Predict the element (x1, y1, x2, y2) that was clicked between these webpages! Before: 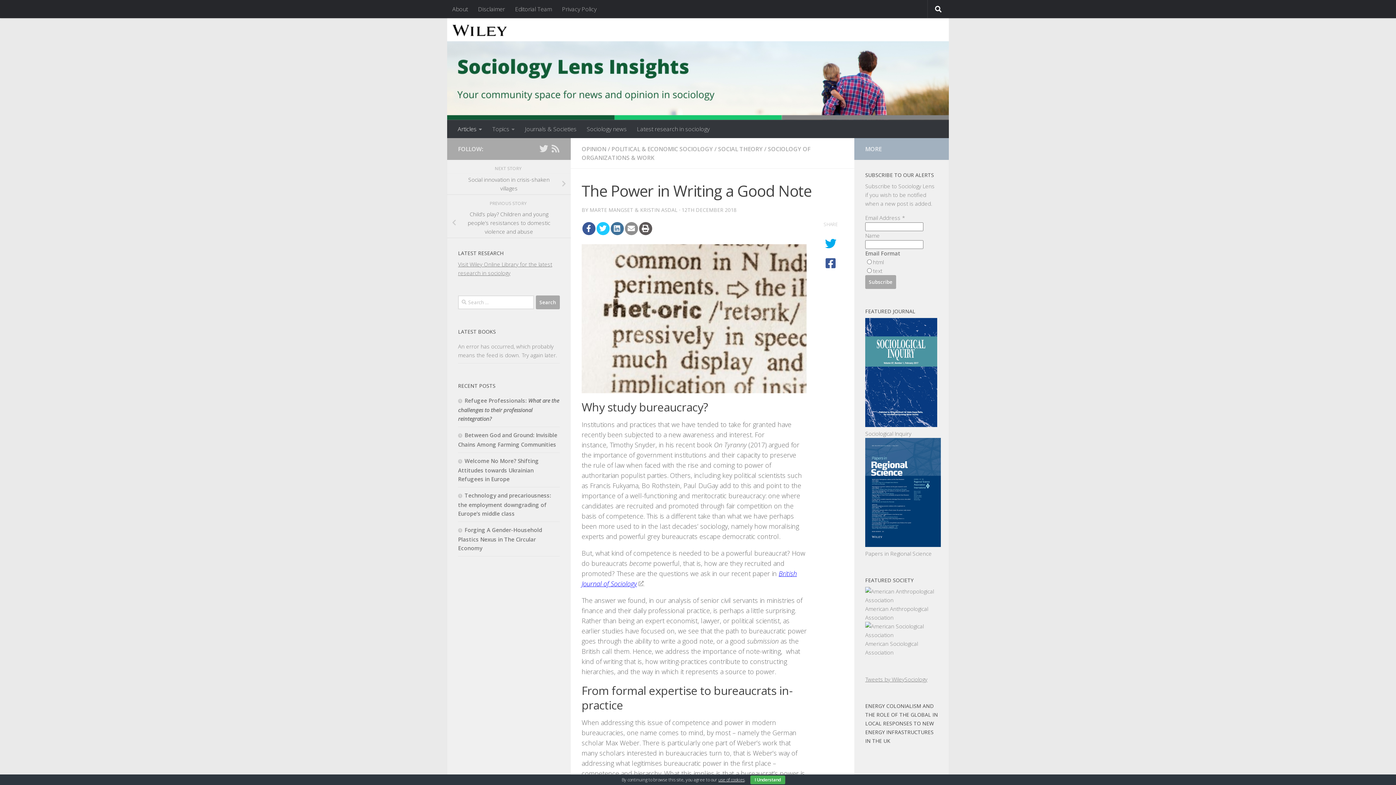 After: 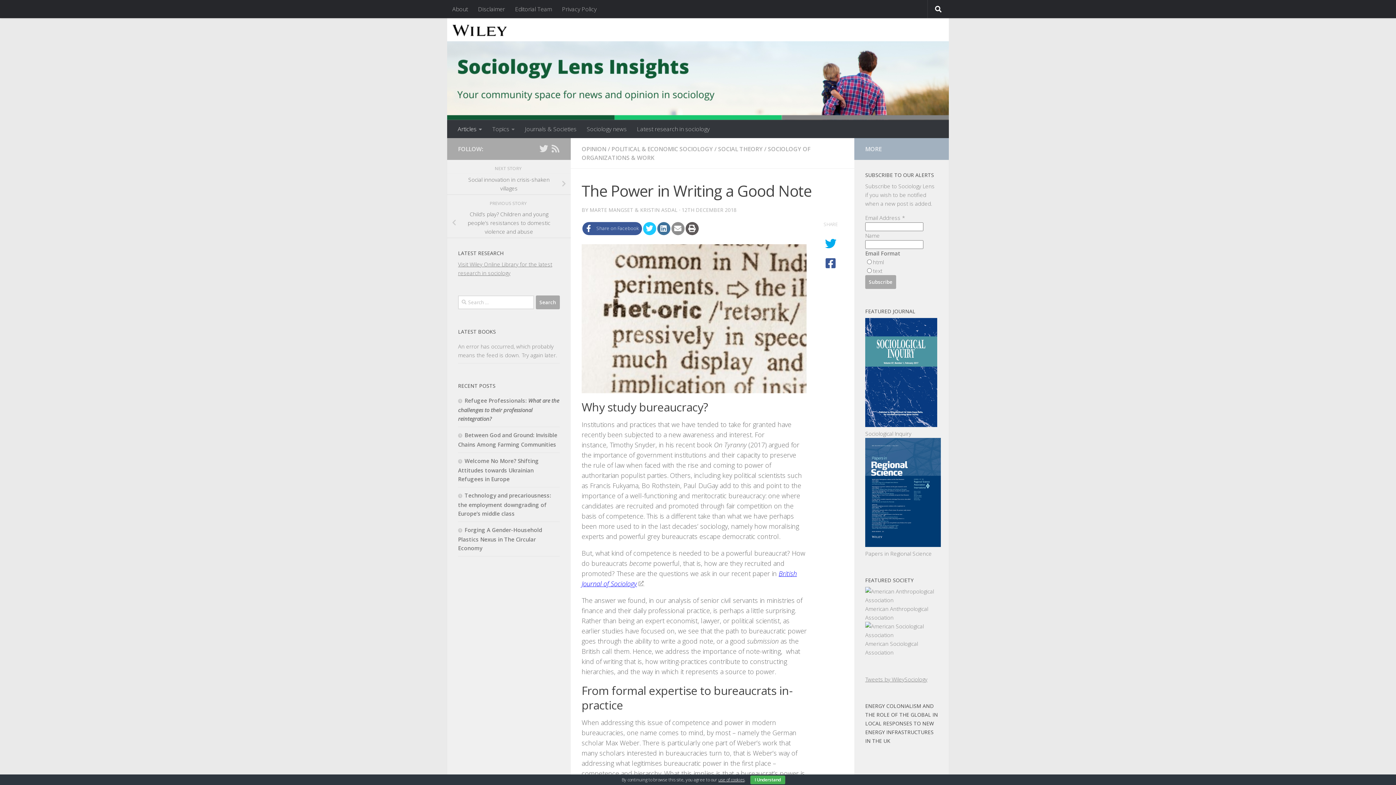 Action: bbox: (582, 222, 595, 235) label:  Share on Facebook